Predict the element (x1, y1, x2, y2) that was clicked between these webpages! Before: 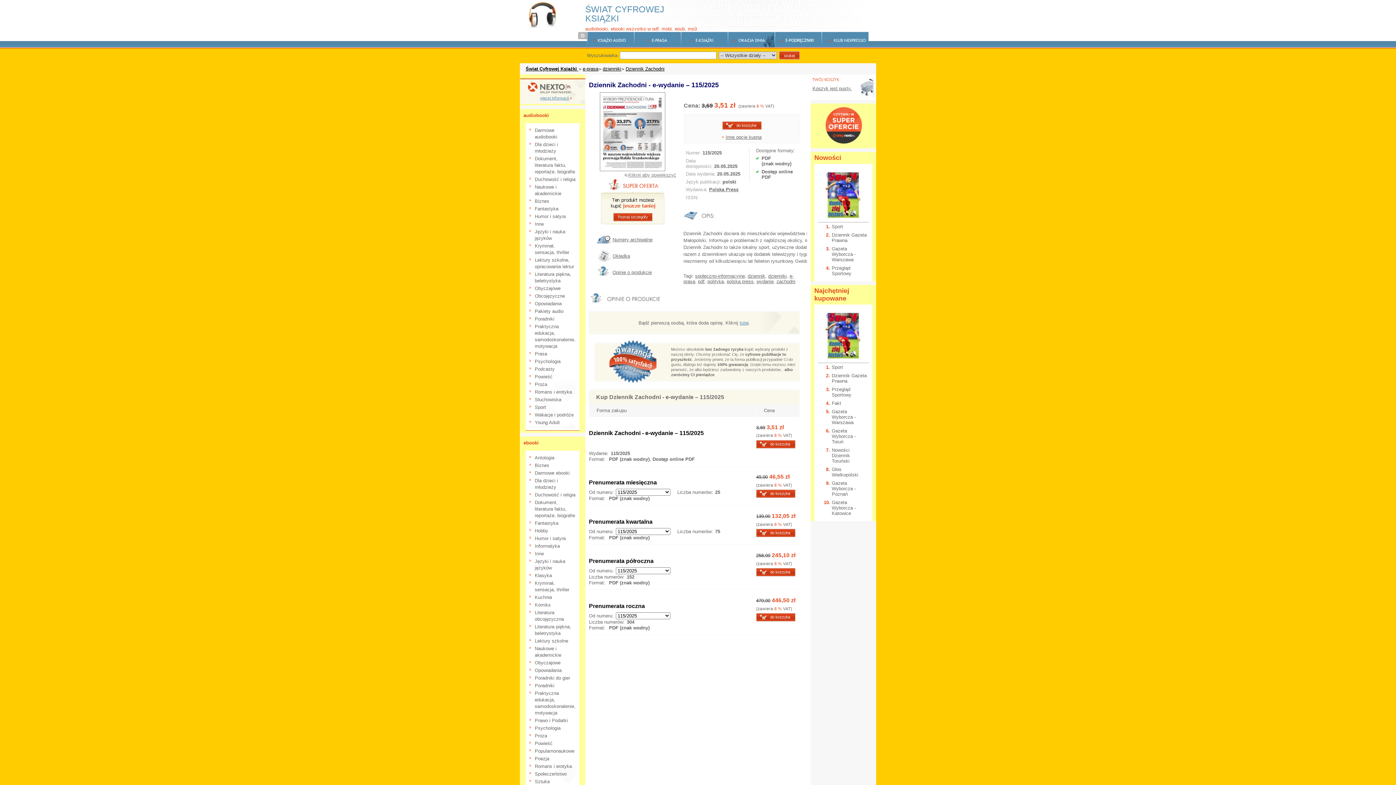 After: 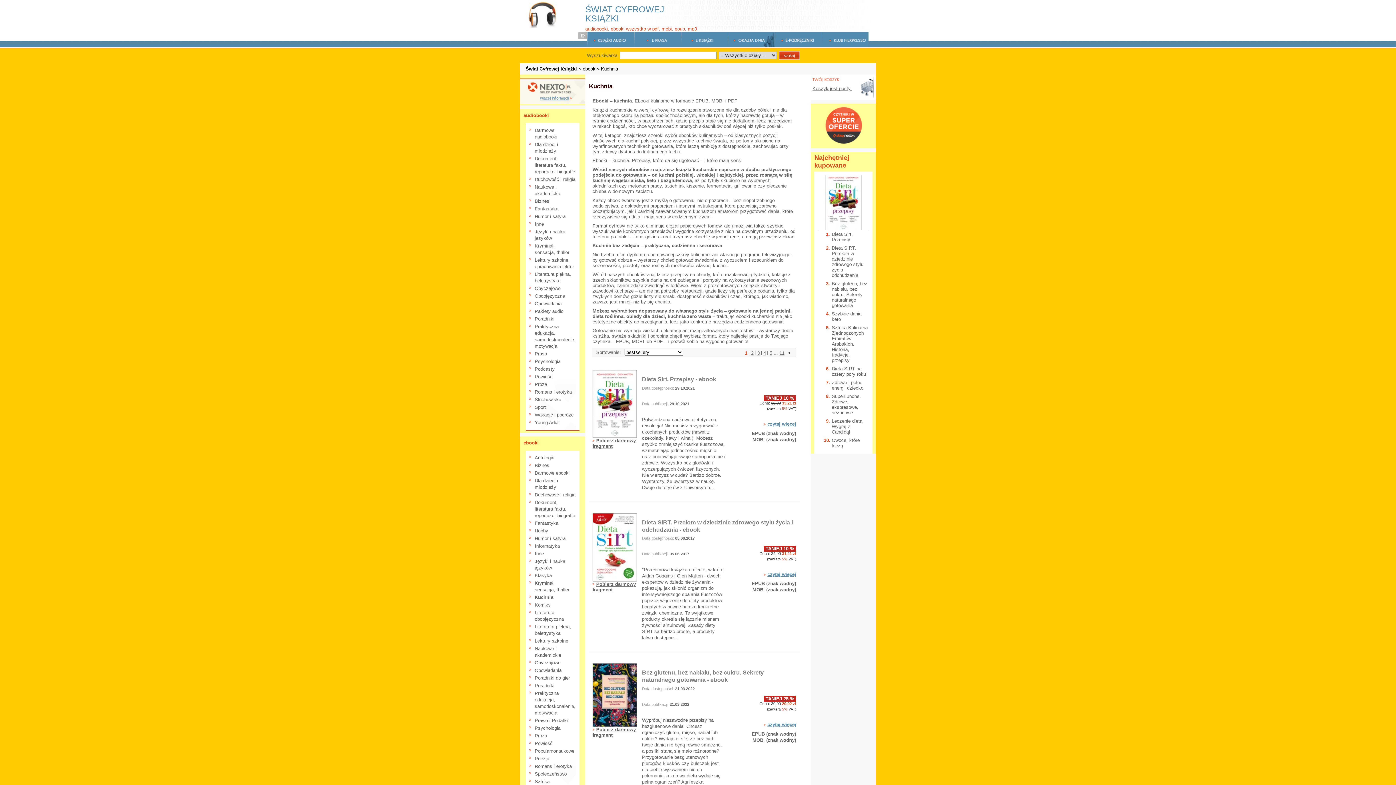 Action: label: Kuchnia bbox: (534, 594, 552, 600)